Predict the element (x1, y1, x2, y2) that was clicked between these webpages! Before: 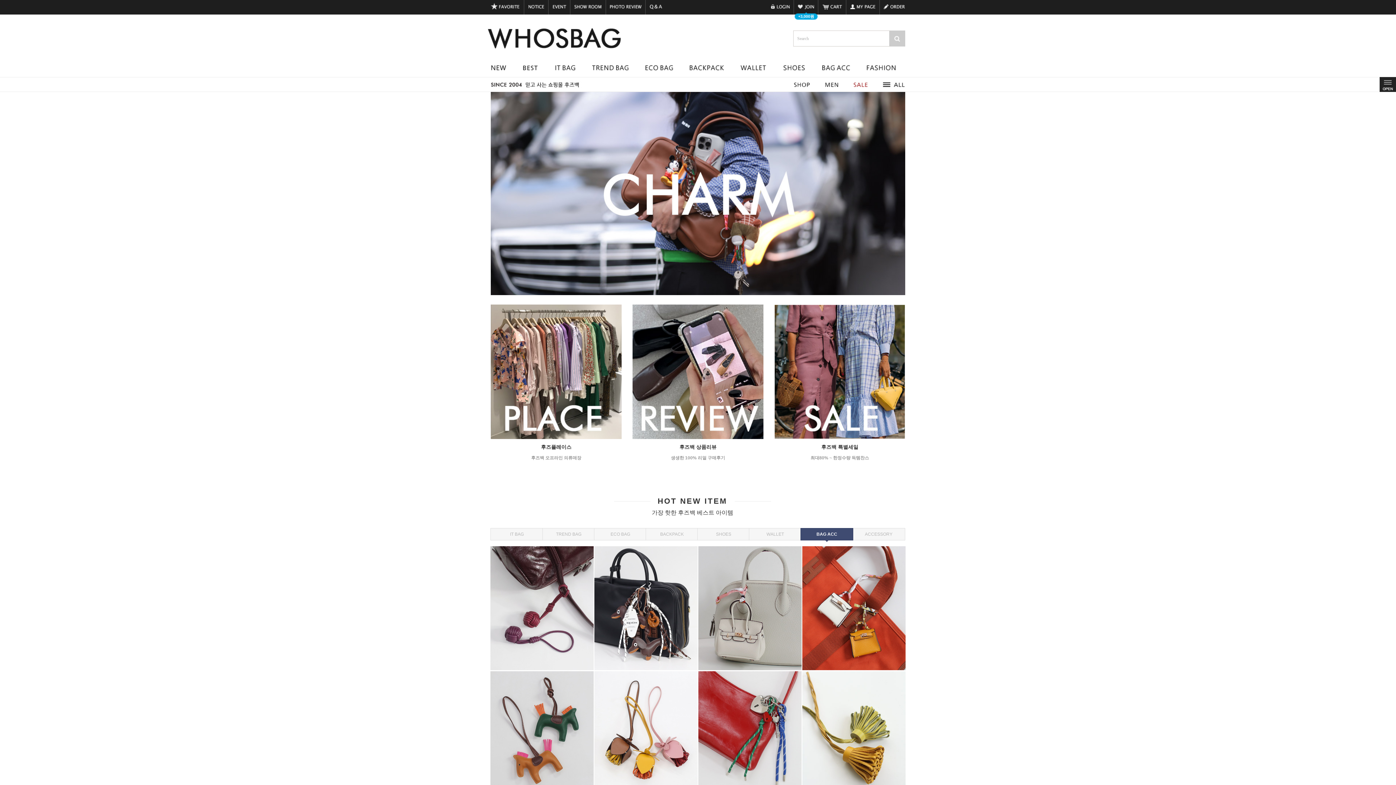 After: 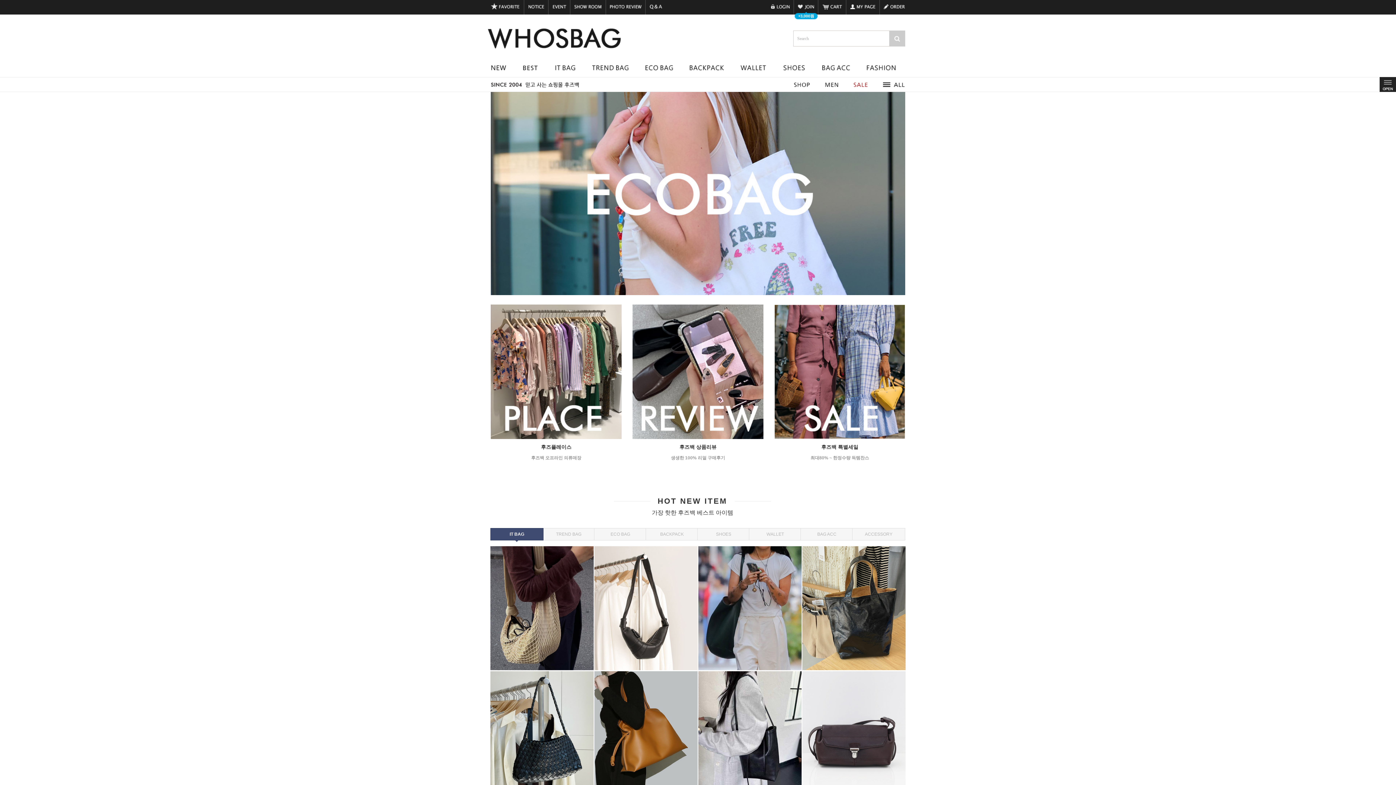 Action: label: ECO BAG bbox: (594, 528, 646, 540)